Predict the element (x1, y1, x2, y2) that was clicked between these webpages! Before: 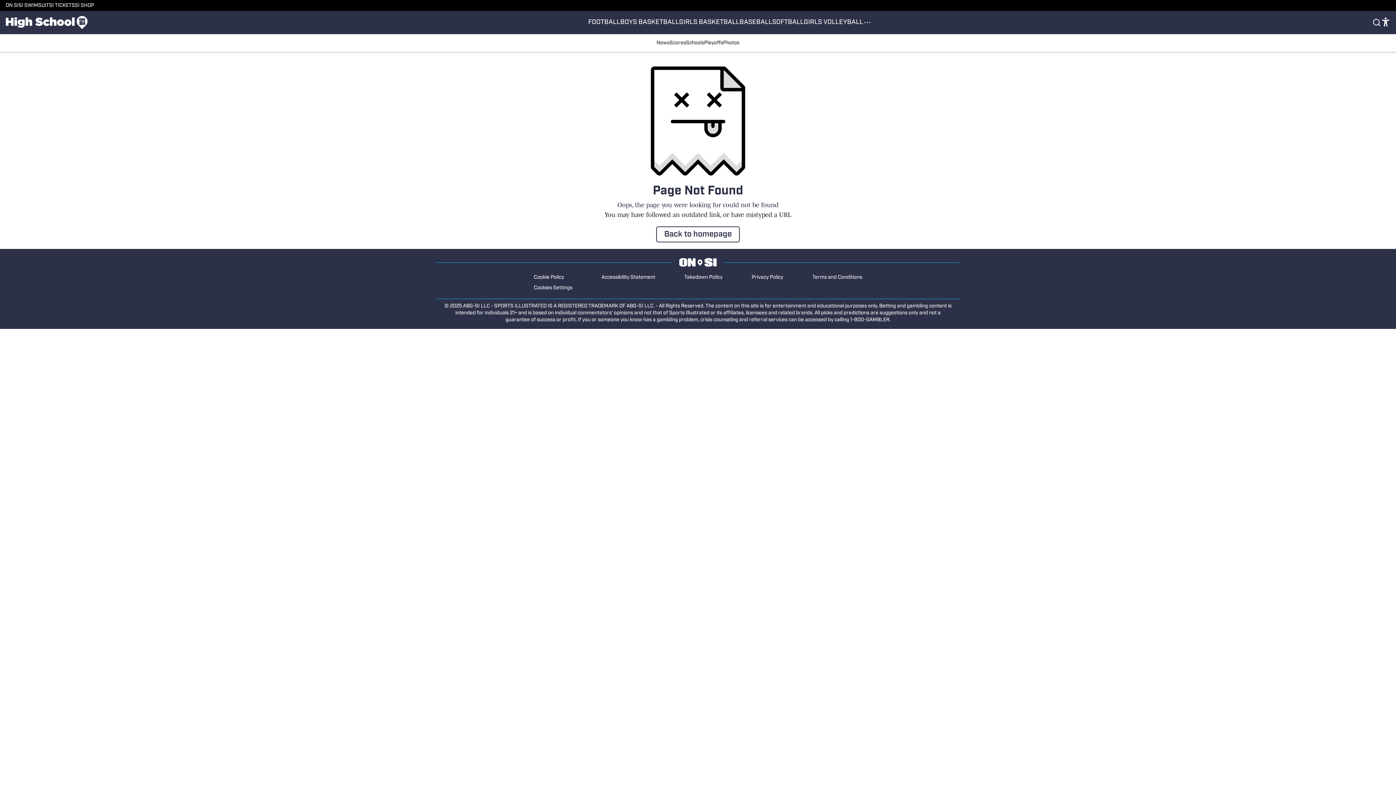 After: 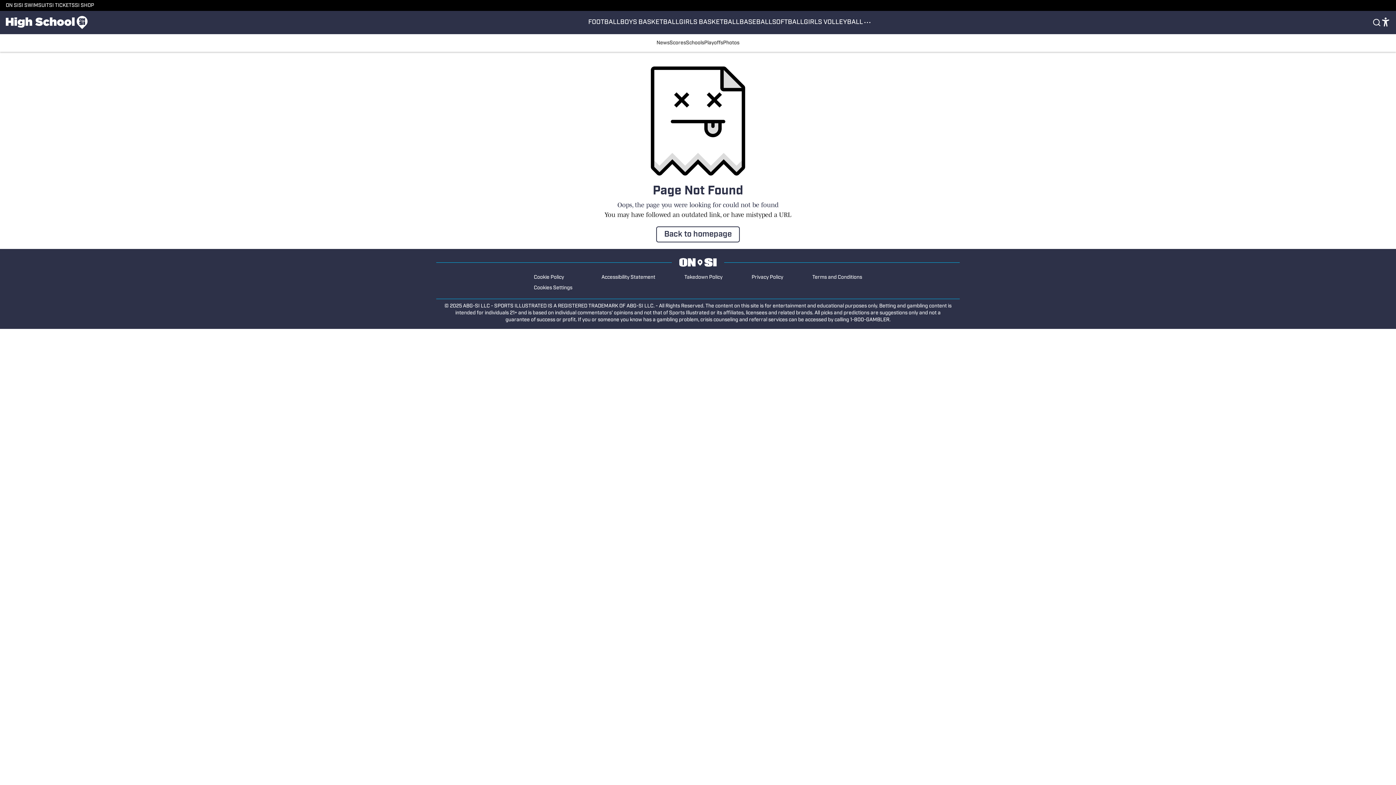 Action: label: accessibility bbox: (1381, 17, 1390, 28)